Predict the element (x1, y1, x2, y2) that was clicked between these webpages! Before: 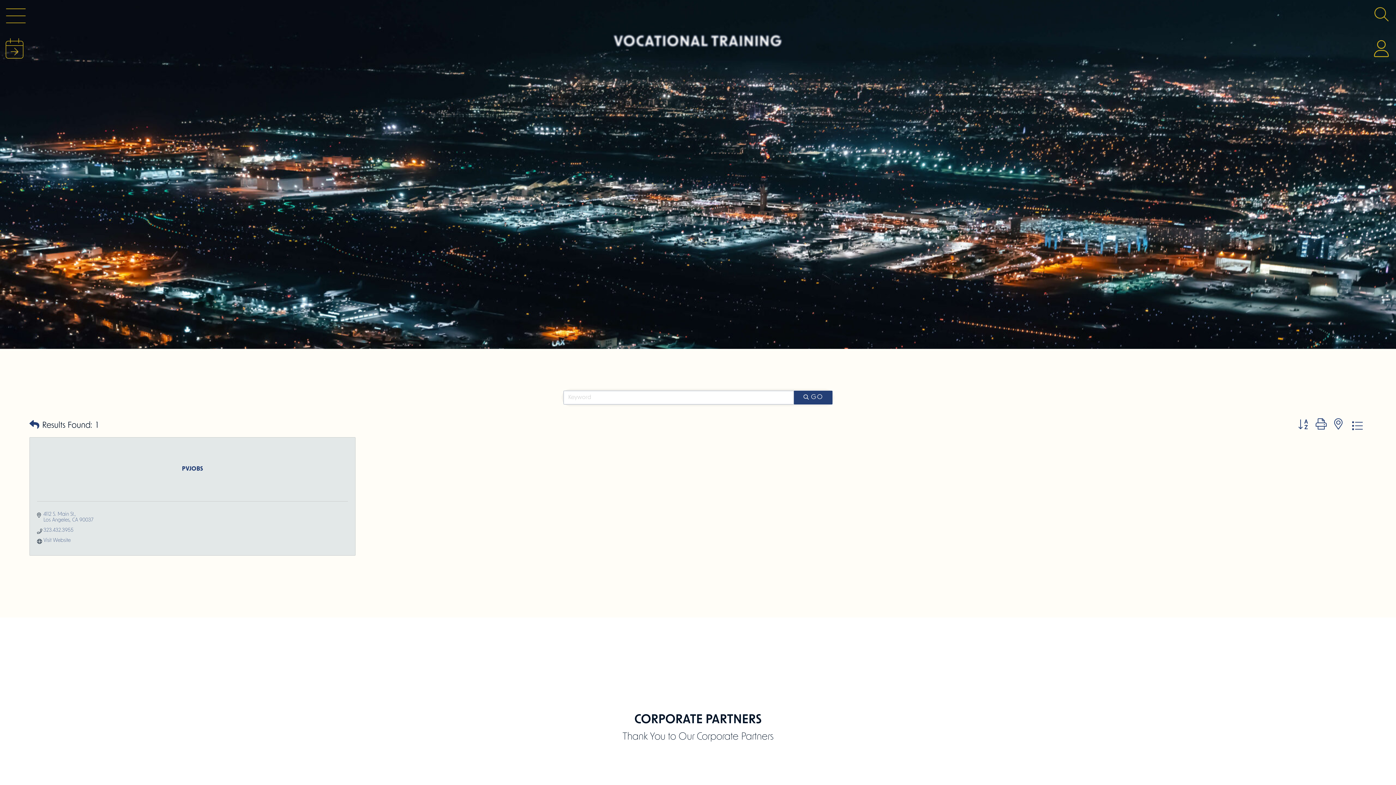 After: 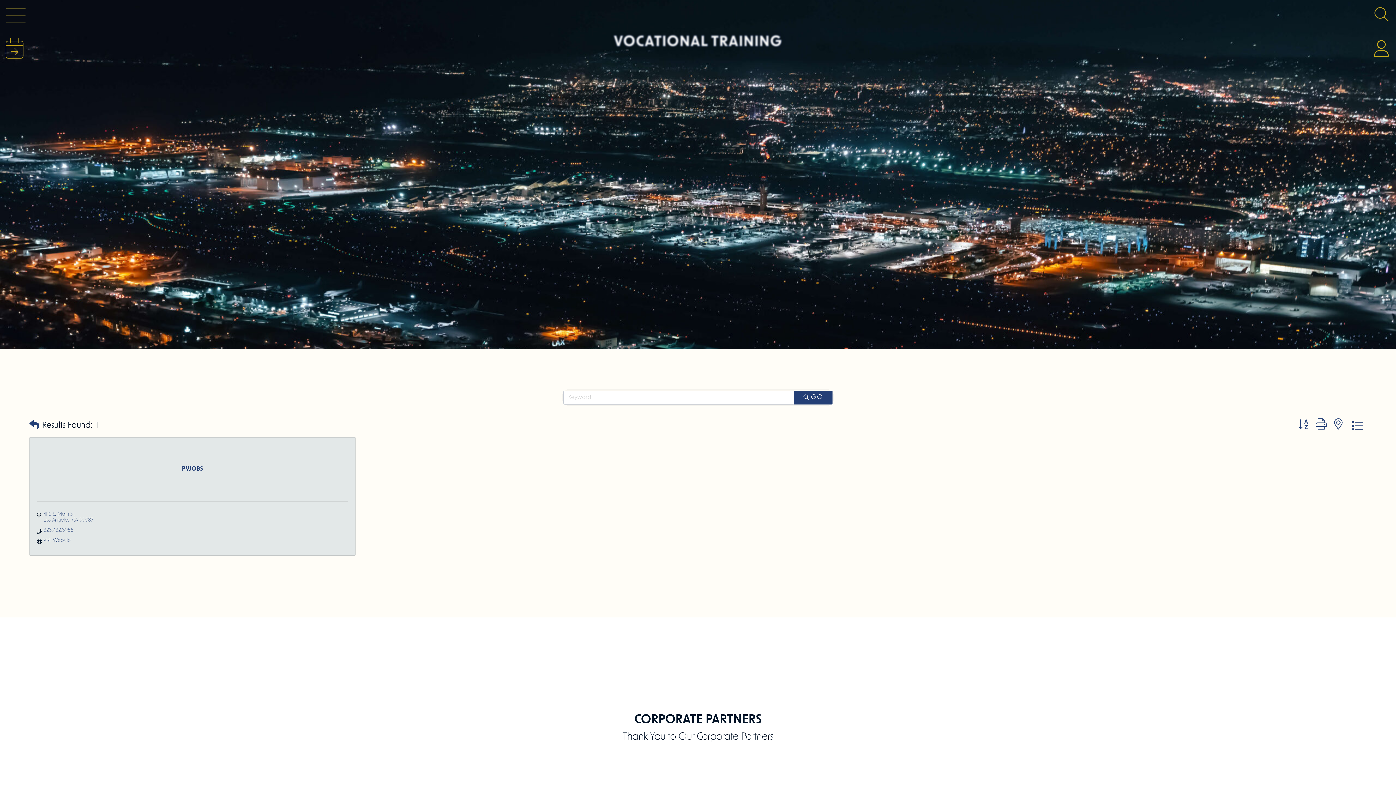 Action: bbox: (1312, 417, 1330, 434)